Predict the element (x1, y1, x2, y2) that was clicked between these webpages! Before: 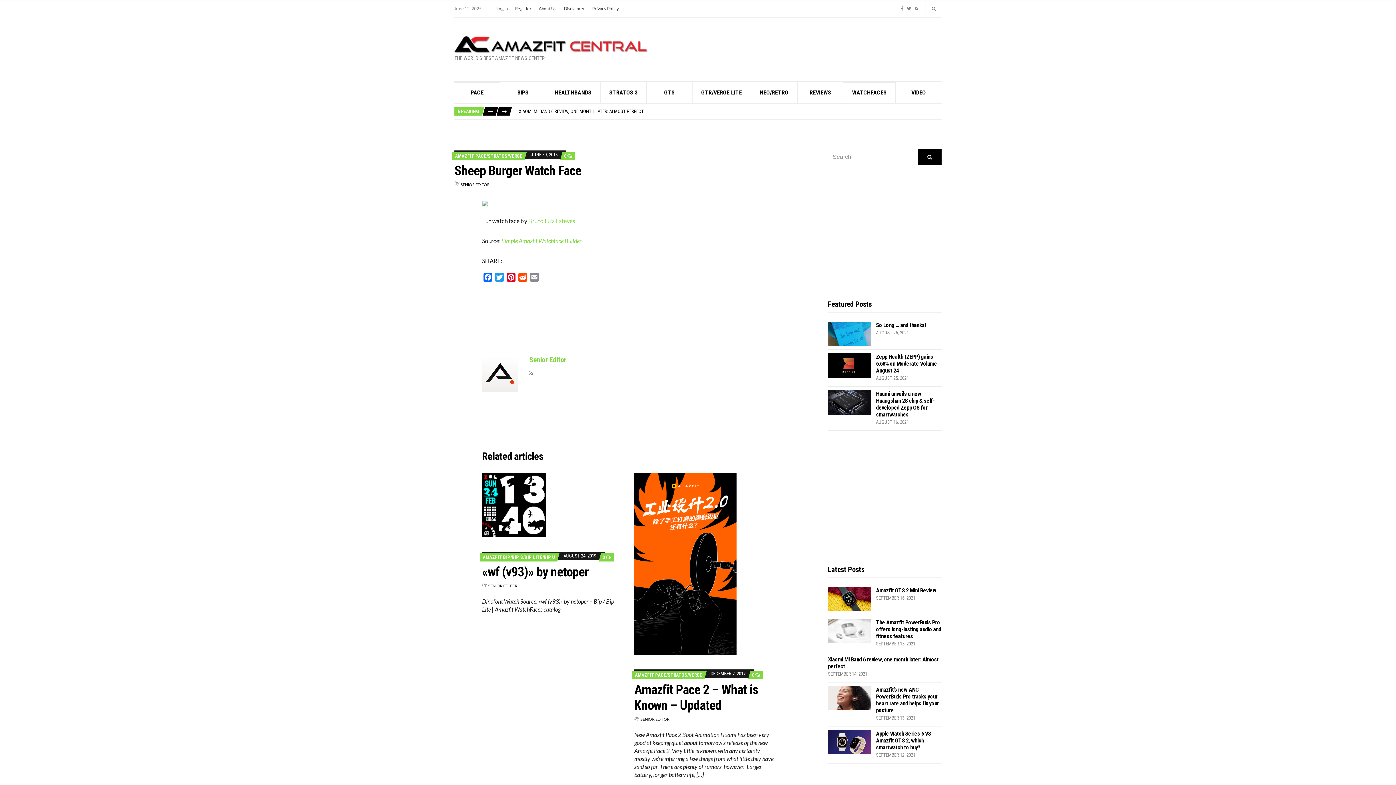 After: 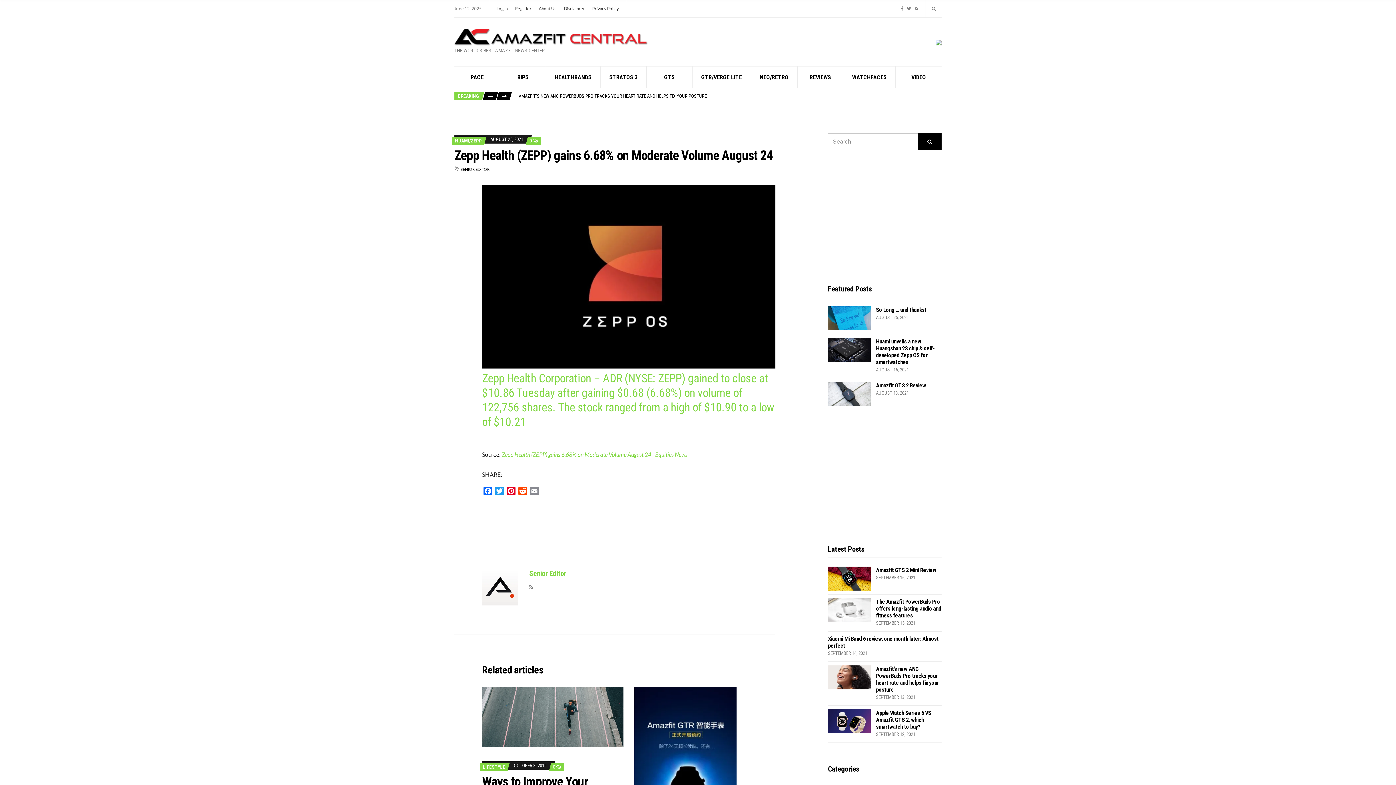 Action: bbox: (828, 362, 870, 368)